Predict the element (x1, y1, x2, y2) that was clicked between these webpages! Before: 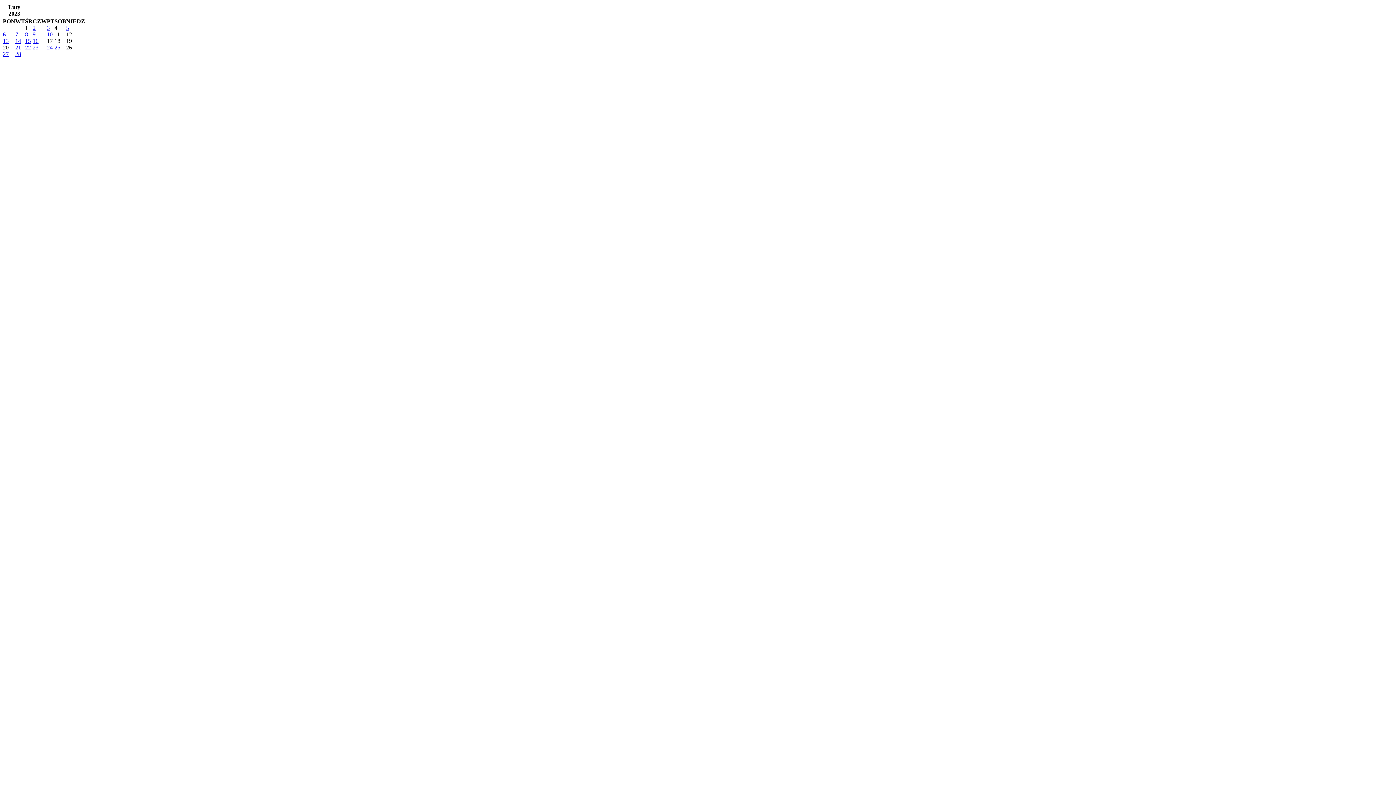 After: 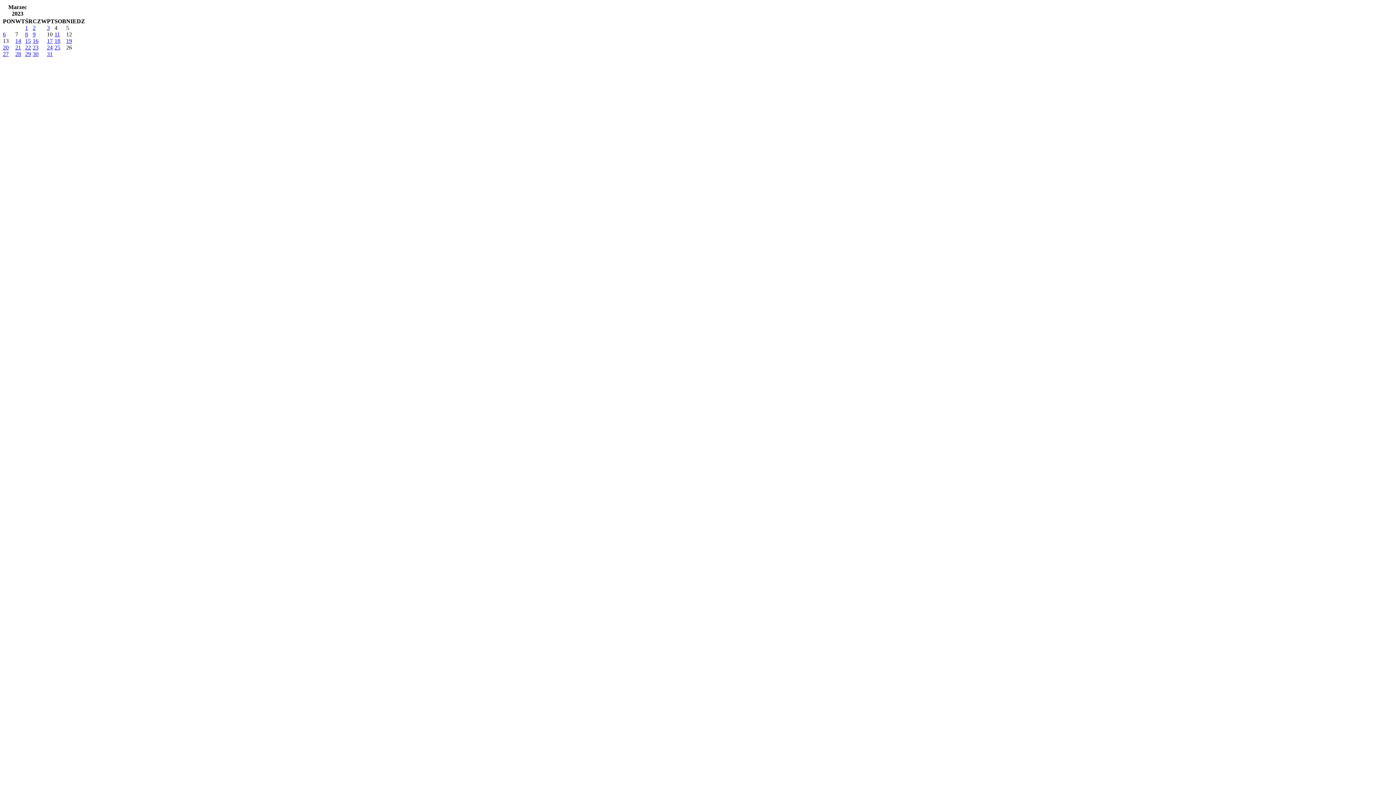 Action: bbox: (21, 7, 24, 13)